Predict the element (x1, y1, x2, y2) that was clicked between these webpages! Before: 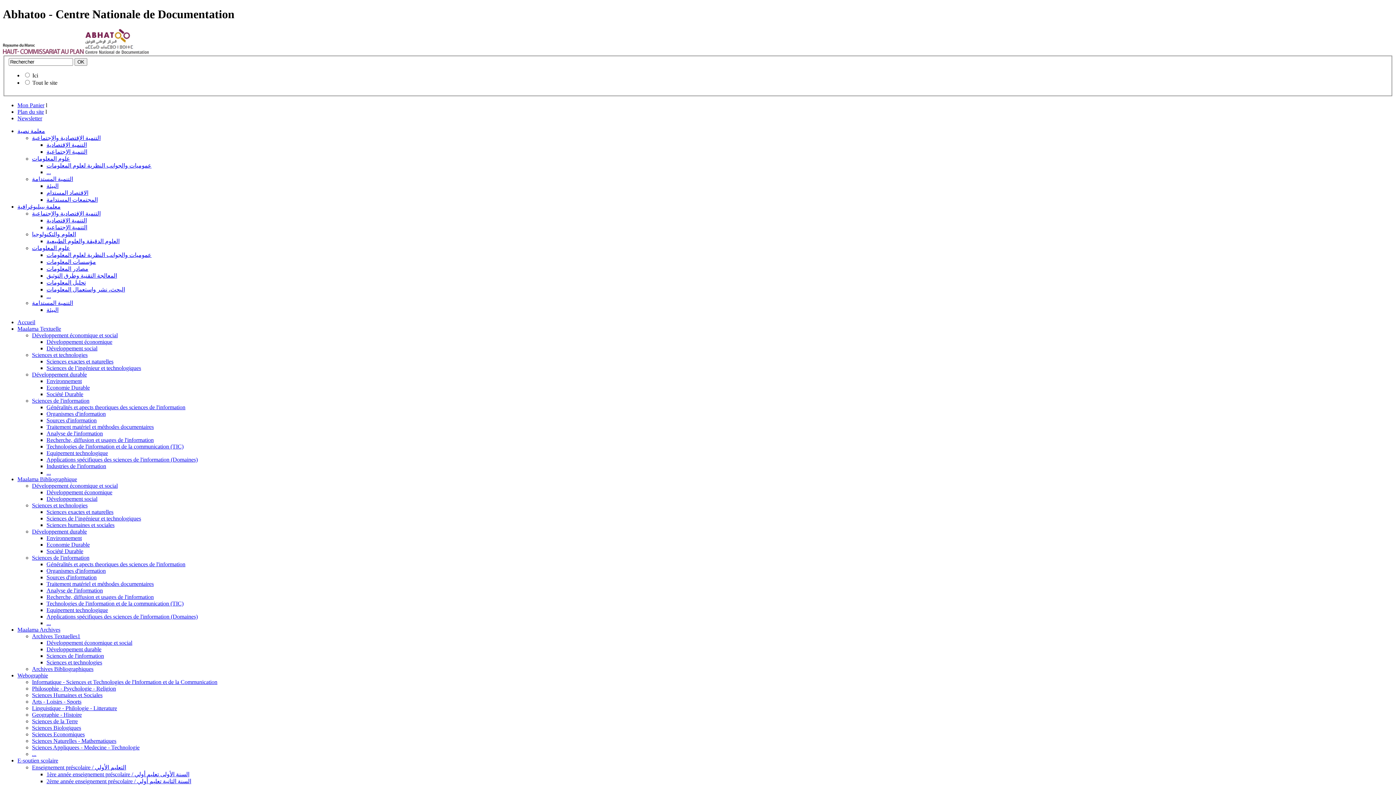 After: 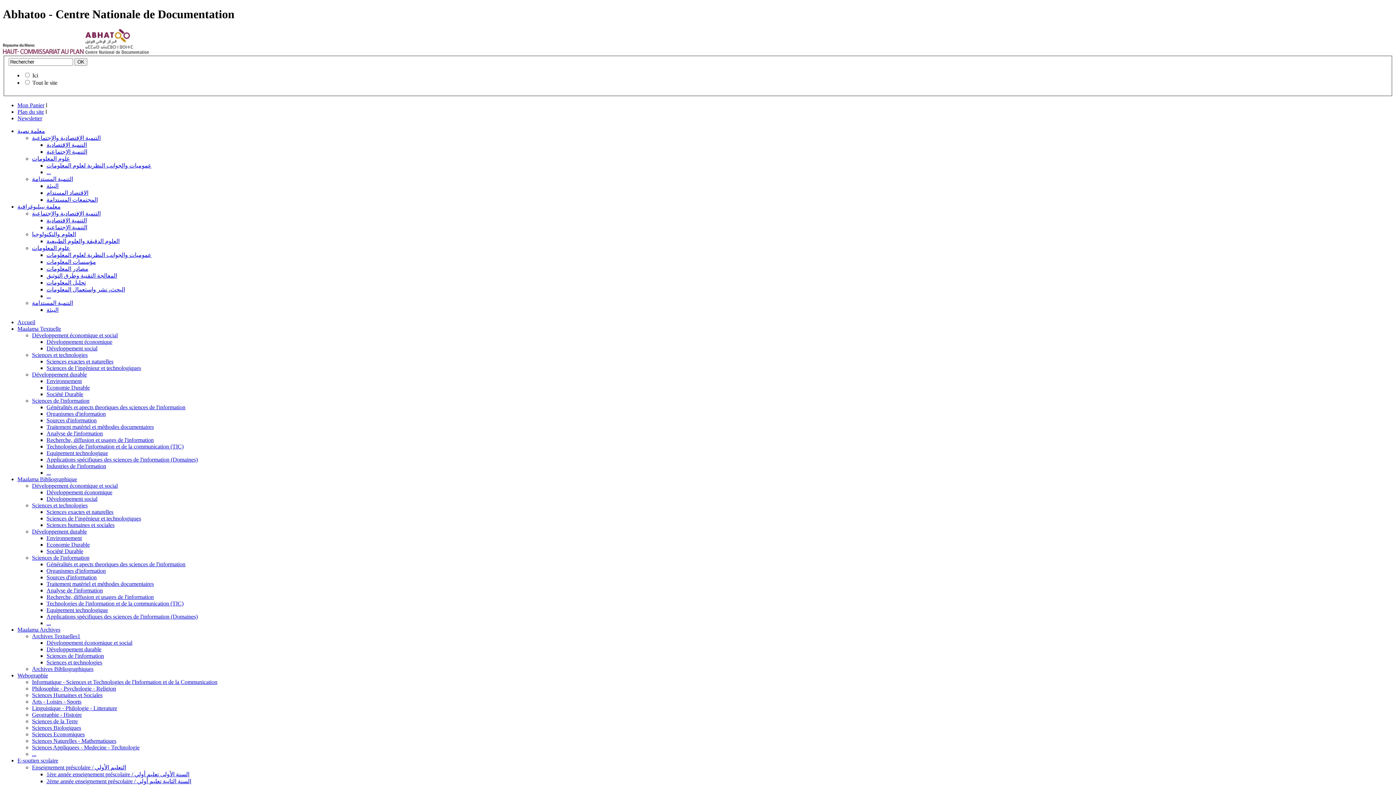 Action: bbox: (32, 397, 89, 404) label: Sciences de l'information